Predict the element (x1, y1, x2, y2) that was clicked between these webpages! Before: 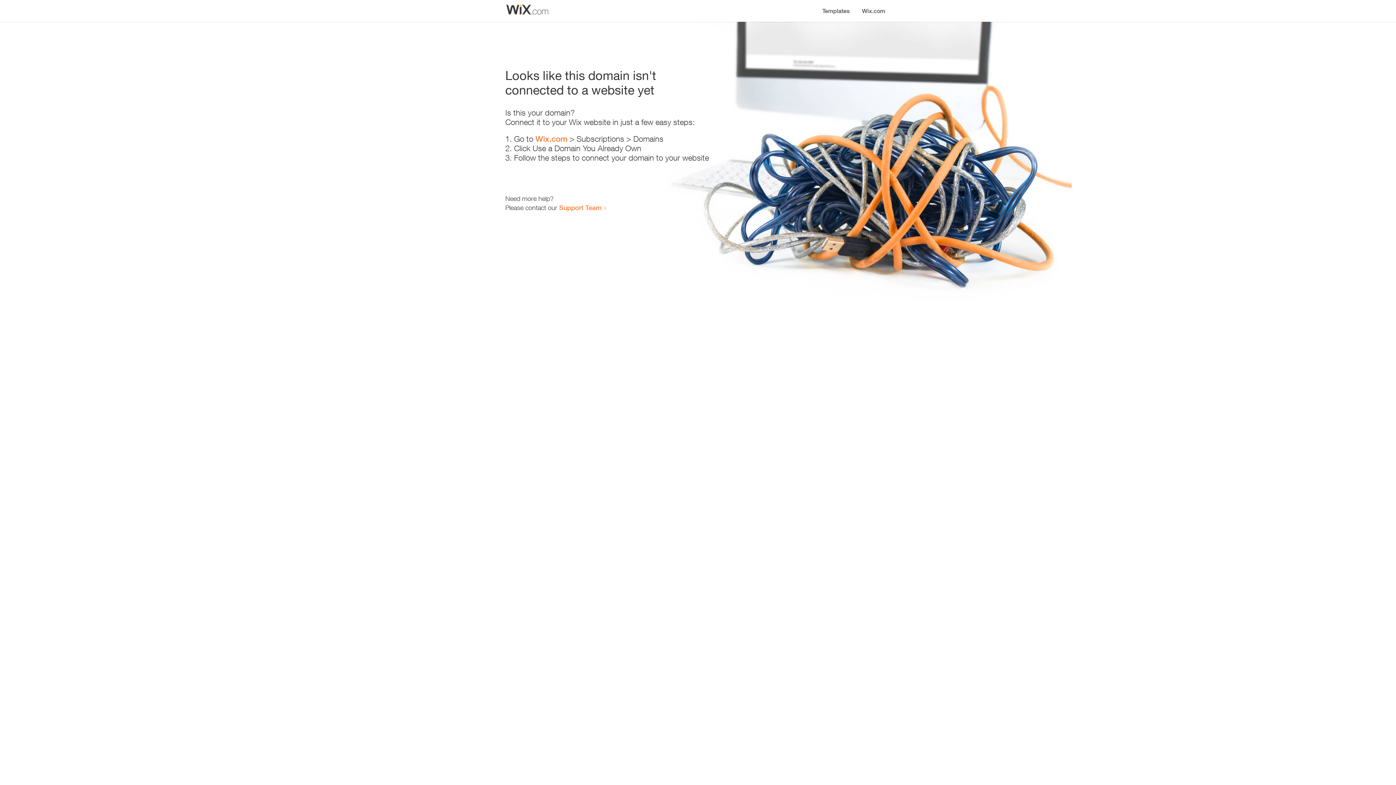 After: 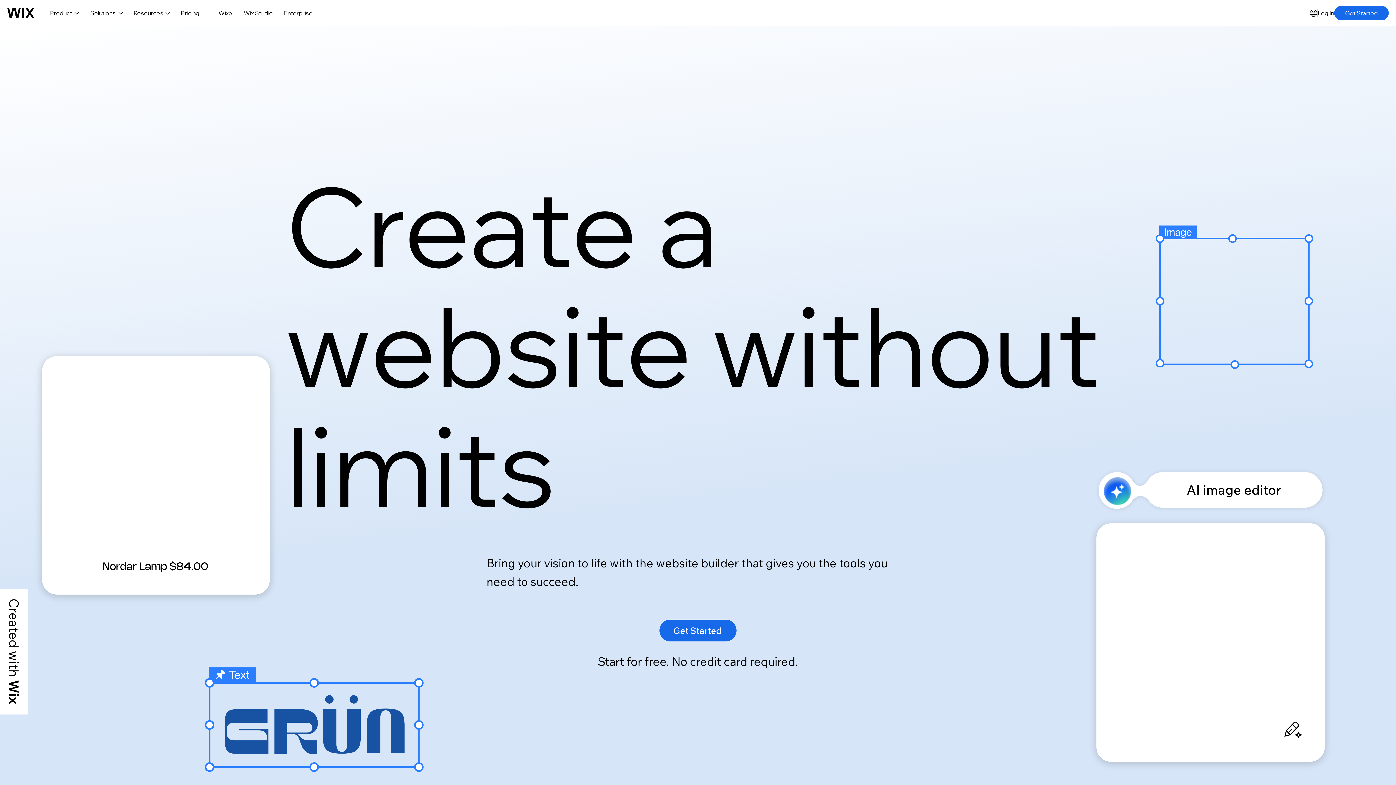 Action: label: Wix.com bbox: (535, 134, 567, 143)